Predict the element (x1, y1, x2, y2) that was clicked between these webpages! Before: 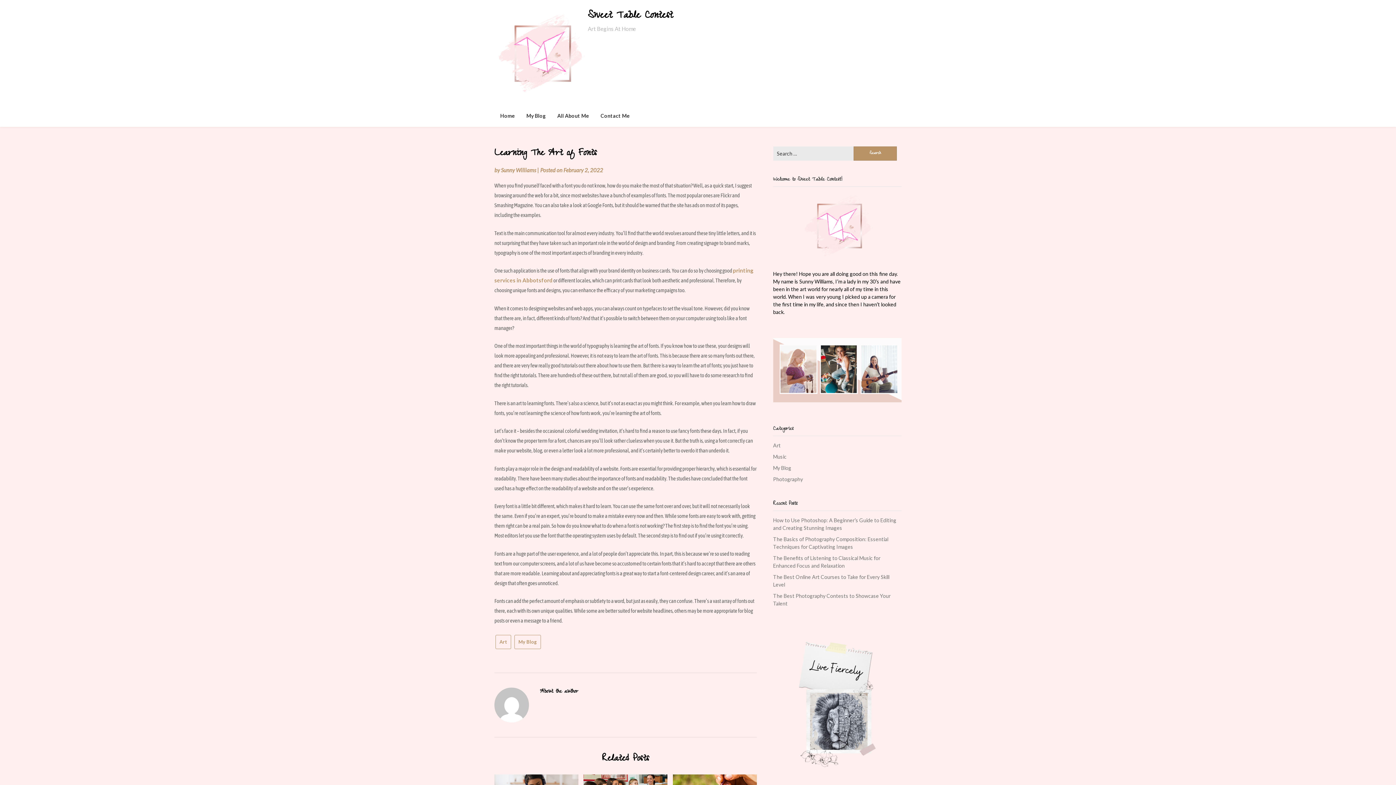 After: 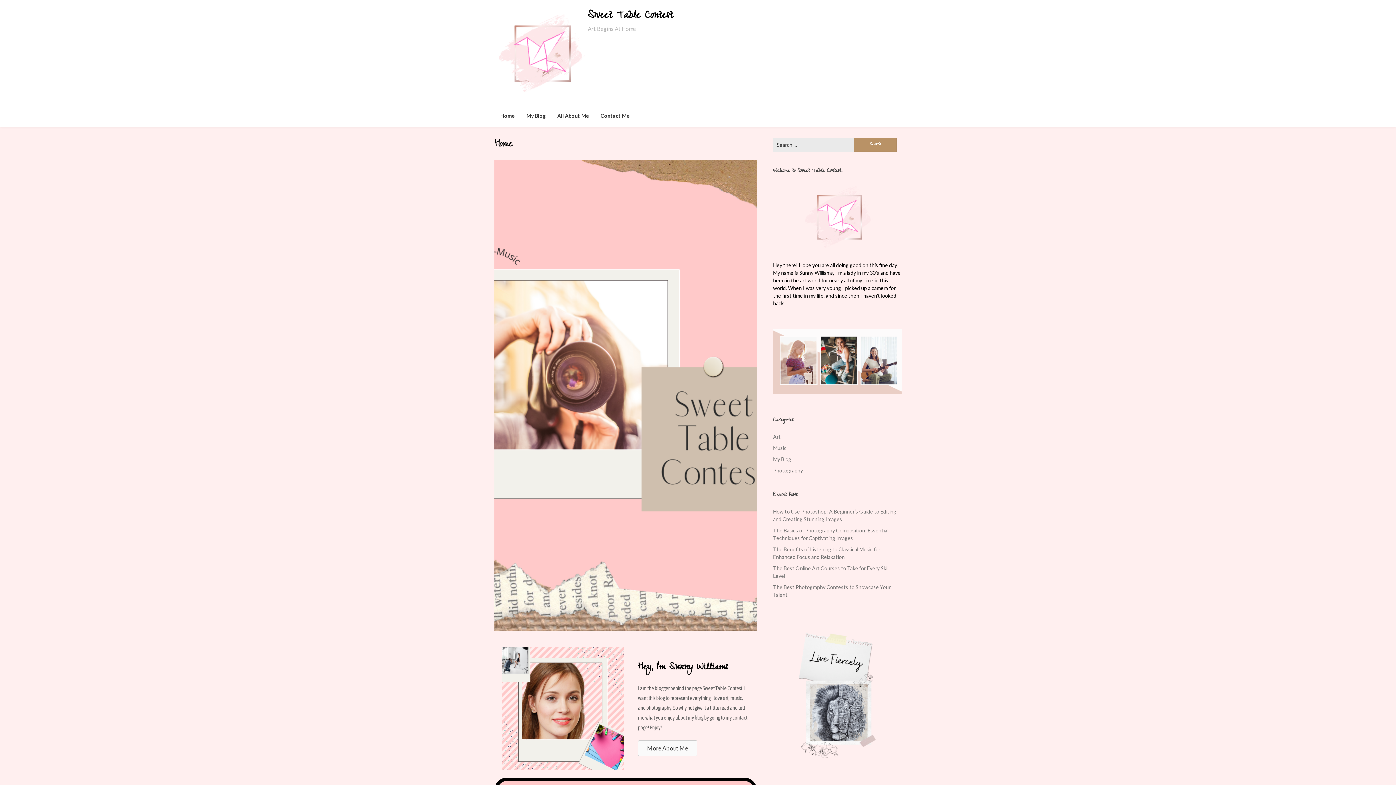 Action: bbox: (588, 6, 673, 25) label: Sweet Table Contest